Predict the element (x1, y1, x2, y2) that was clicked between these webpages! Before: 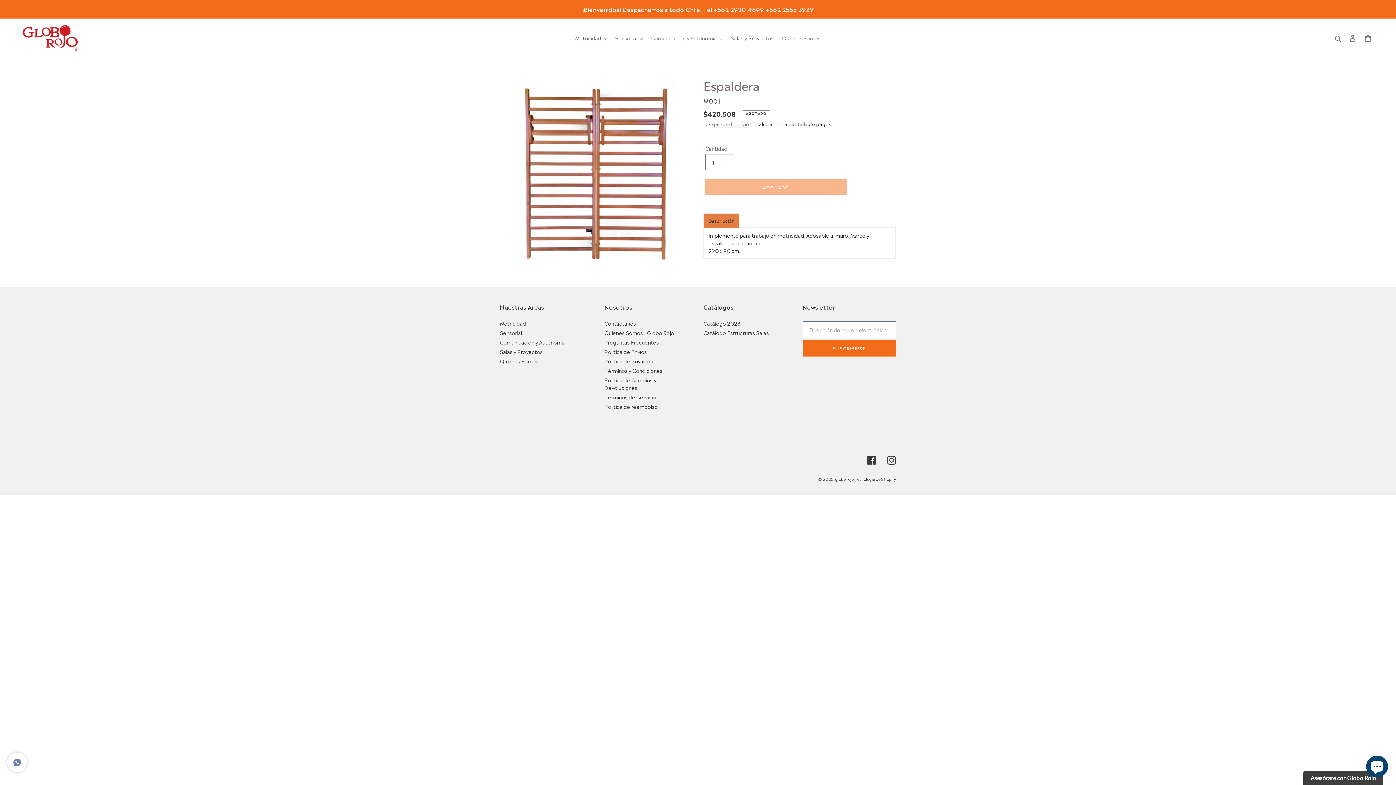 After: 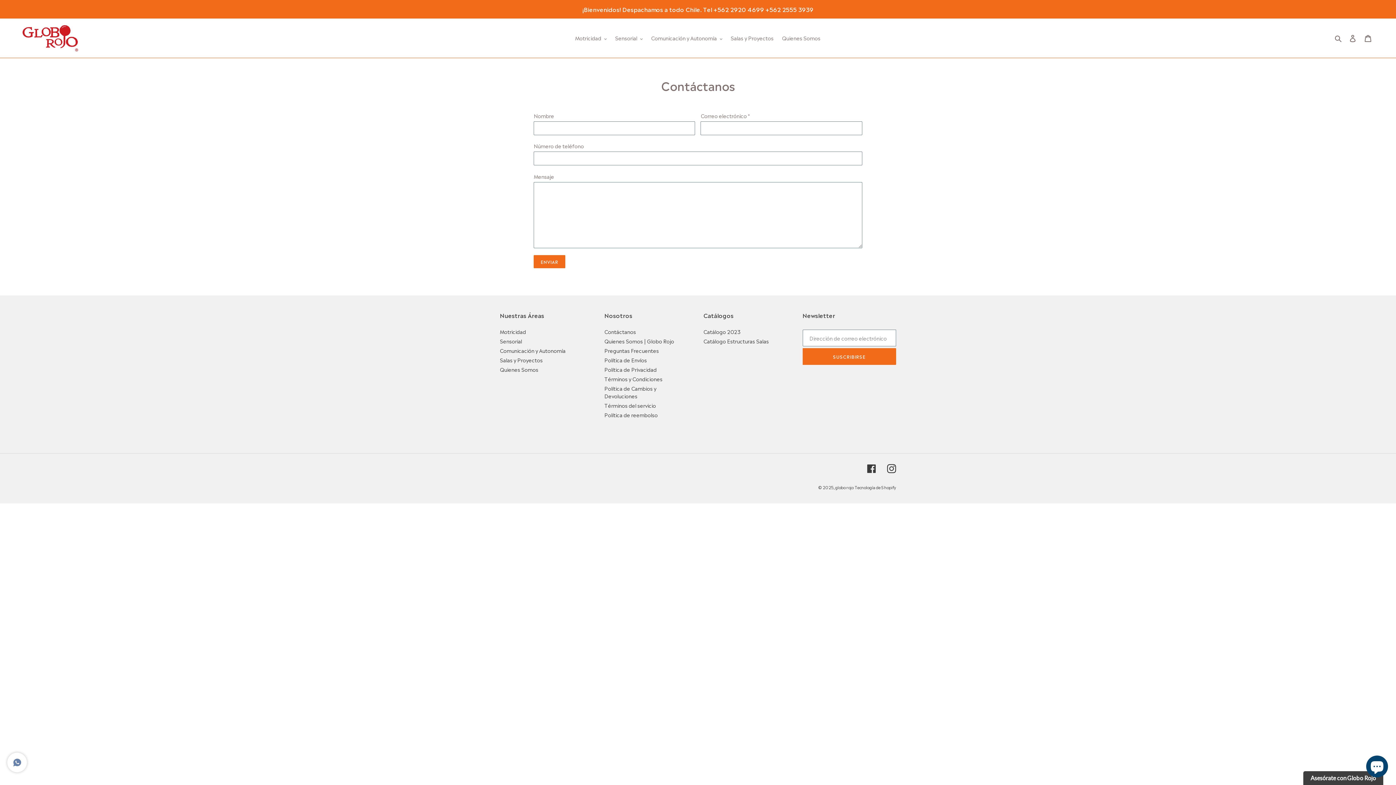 Action: label: Contáctanos bbox: (604, 319, 636, 326)